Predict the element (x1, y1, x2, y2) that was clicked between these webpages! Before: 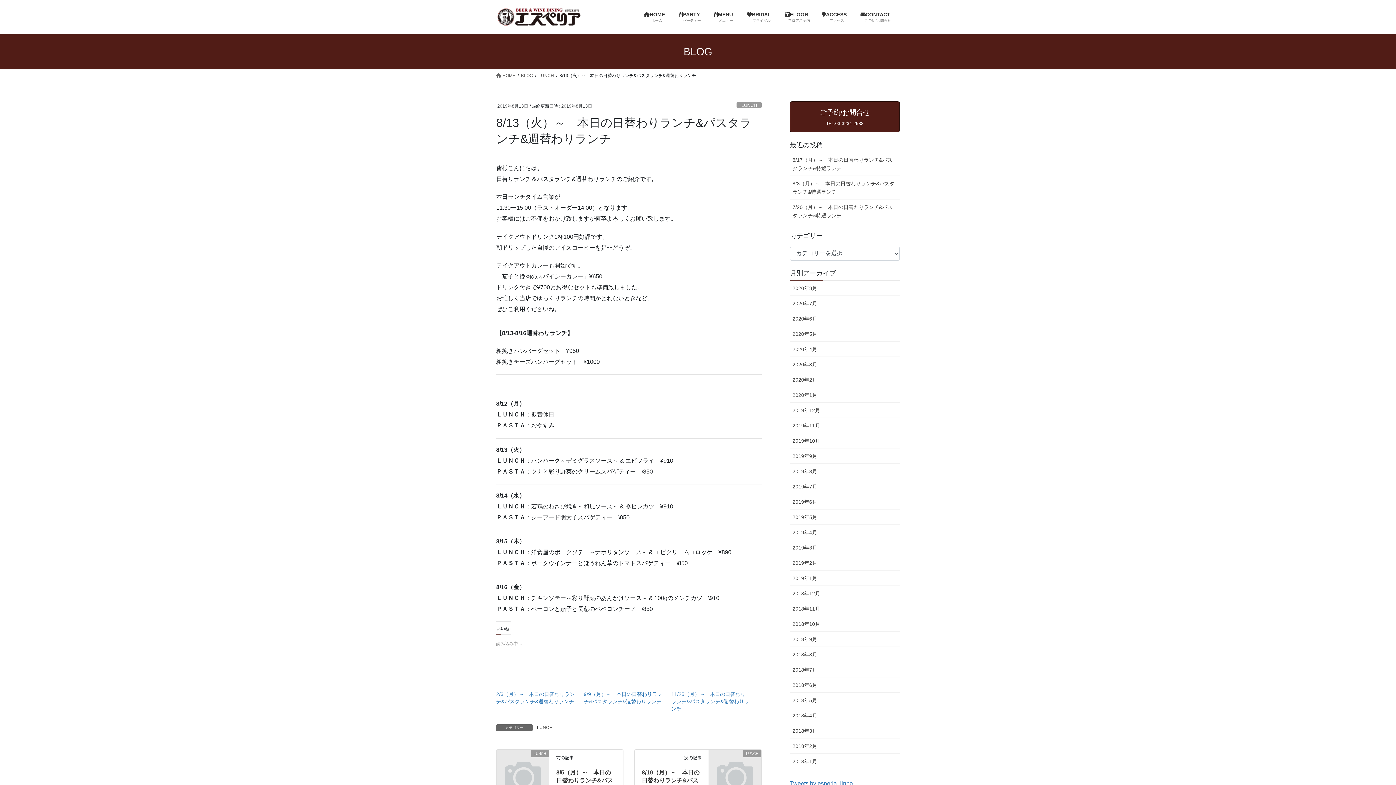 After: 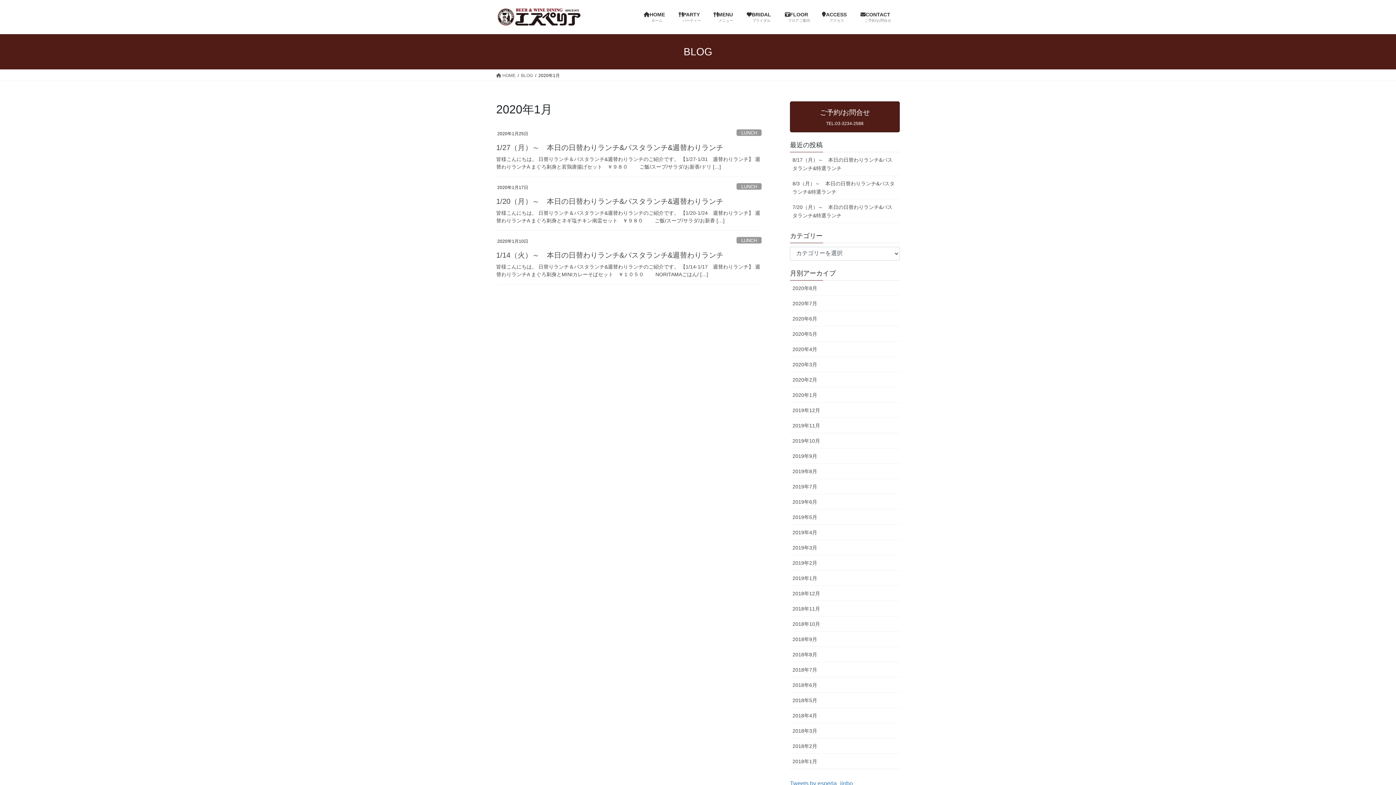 Action: label: 2020年1月 bbox: (790, 387, 900, 402)